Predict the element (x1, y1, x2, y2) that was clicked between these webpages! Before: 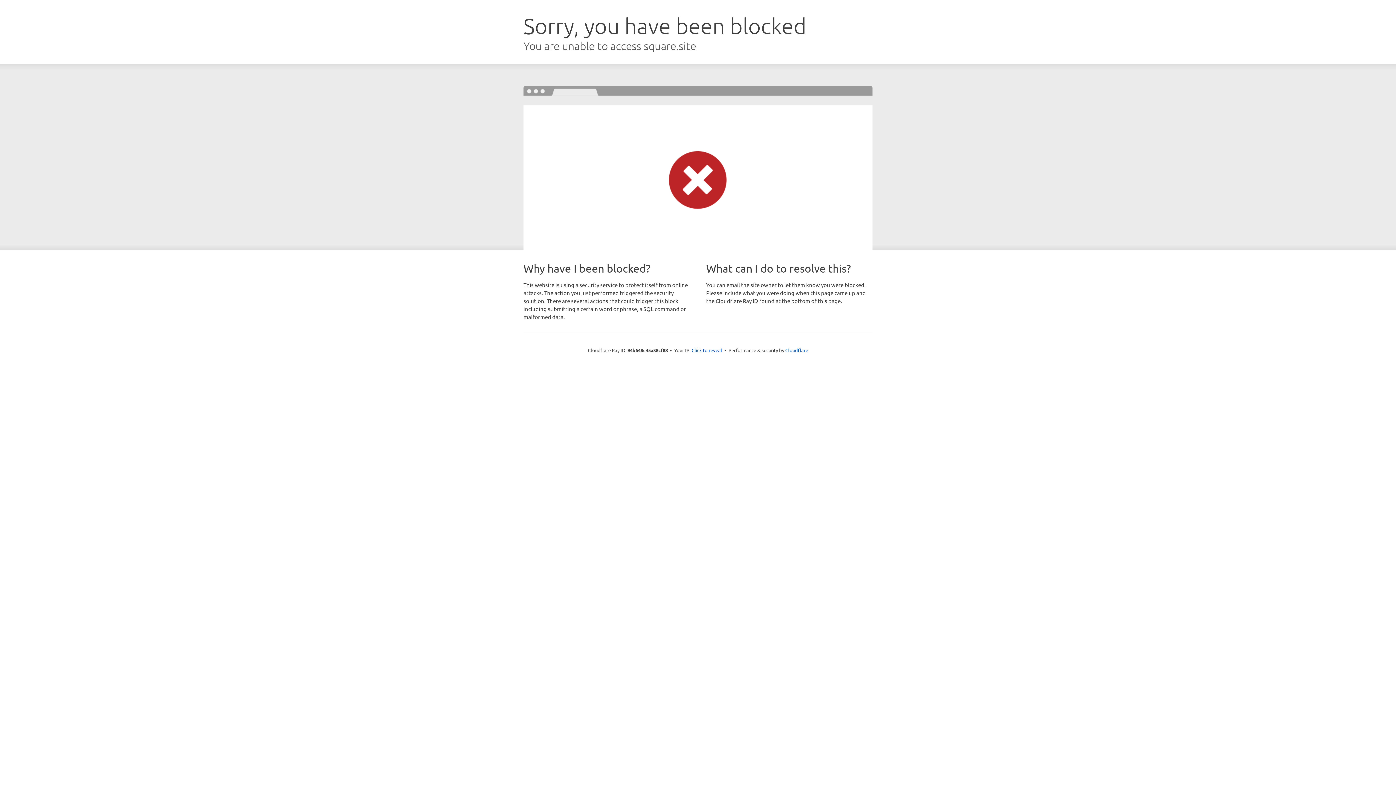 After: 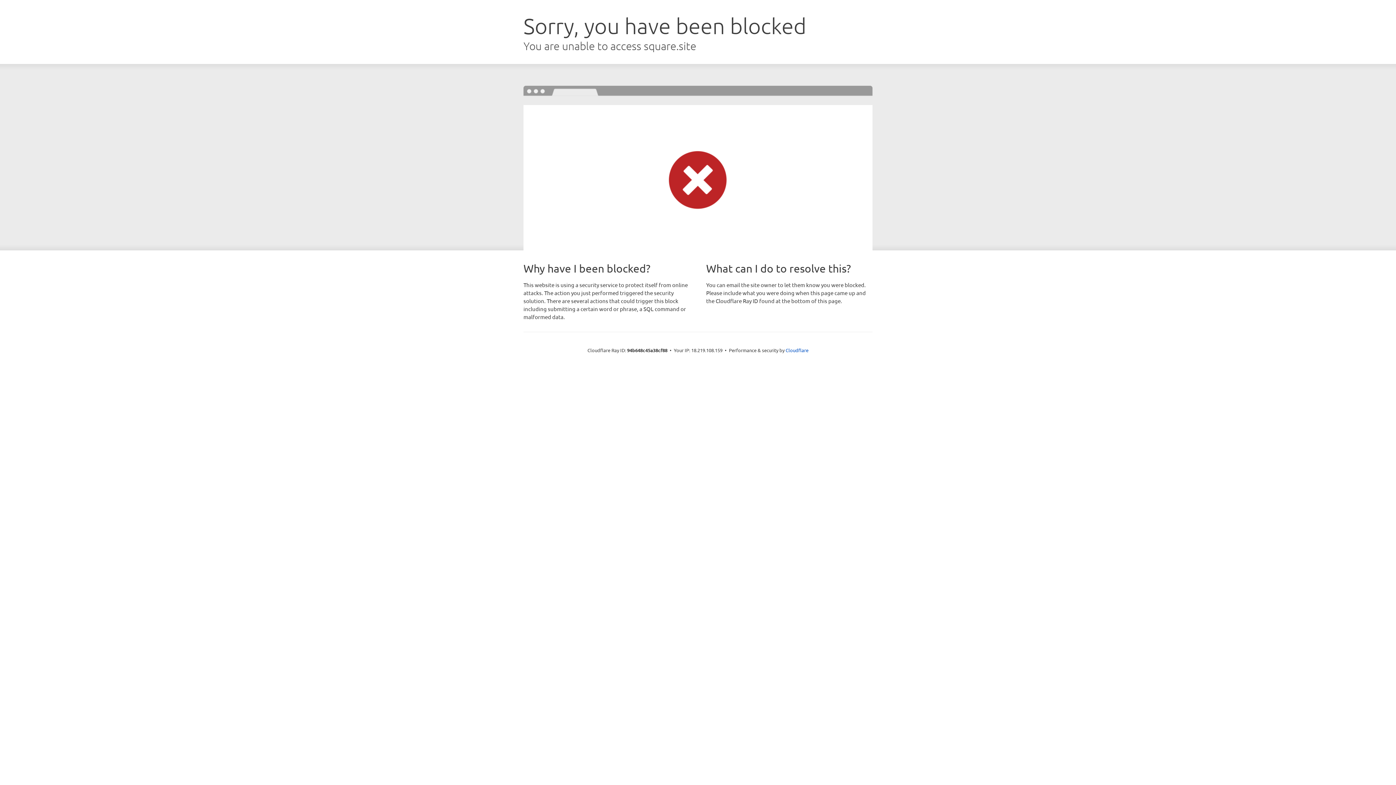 Action: label: Click to reveal bbox: (691, 346, 722, 353)